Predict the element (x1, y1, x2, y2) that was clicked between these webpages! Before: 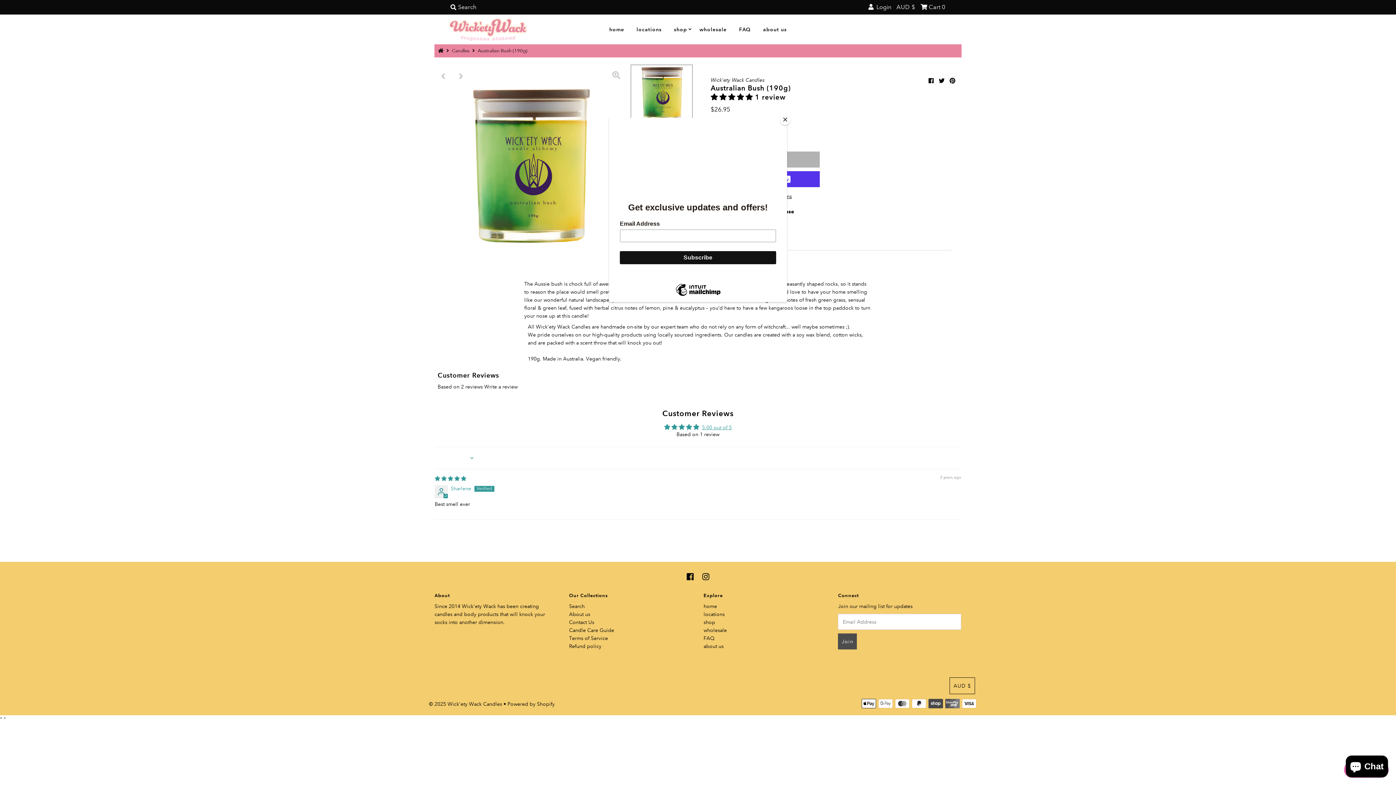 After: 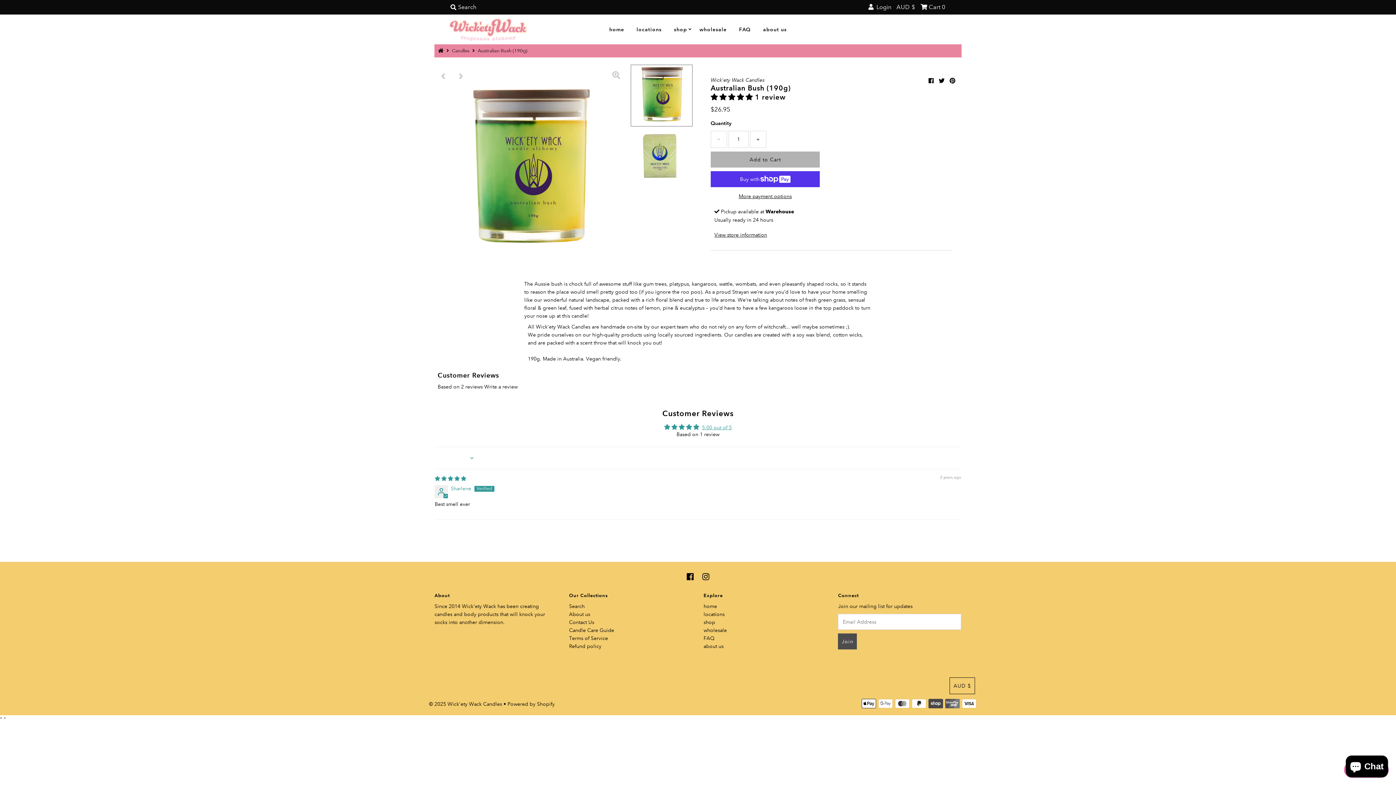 Action: bbox: (780, 114, 790, 125) label: Close